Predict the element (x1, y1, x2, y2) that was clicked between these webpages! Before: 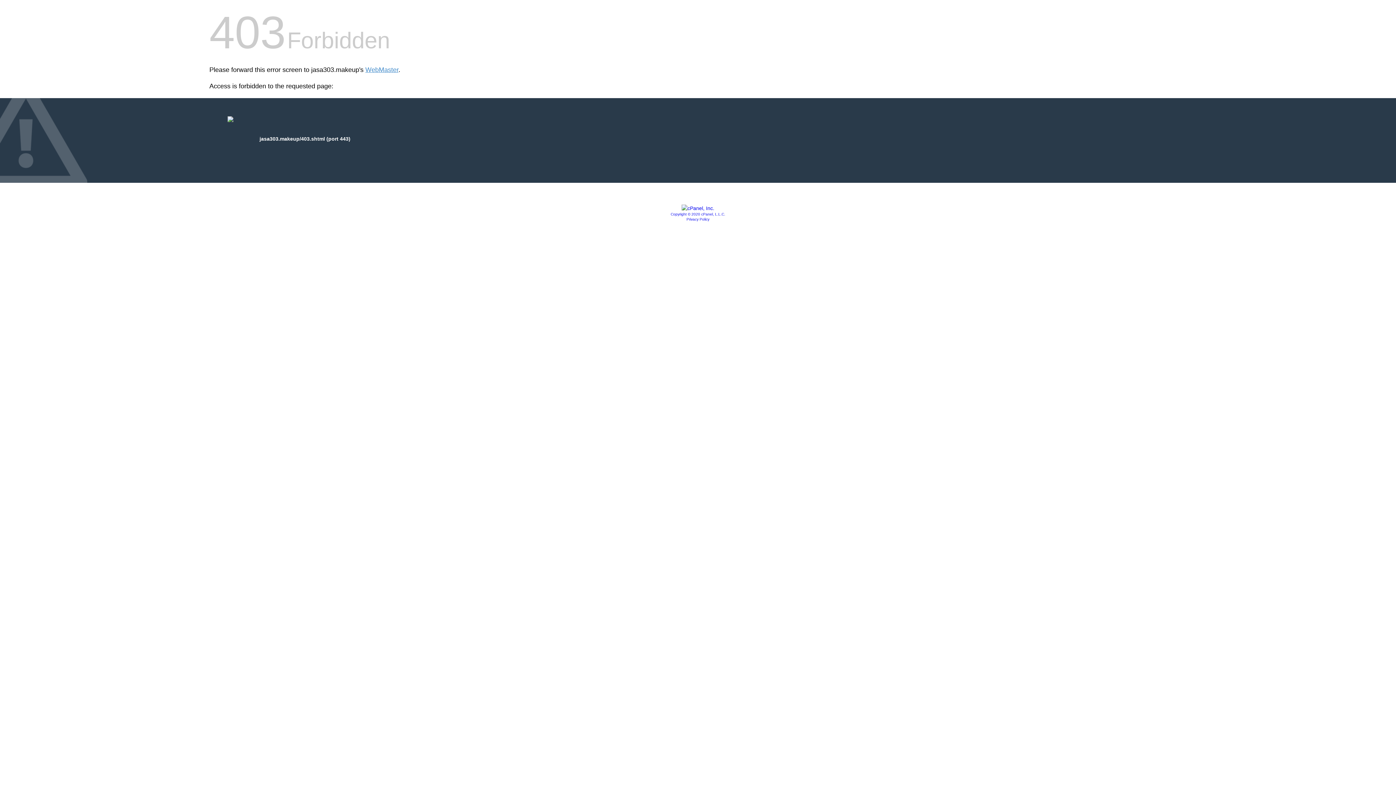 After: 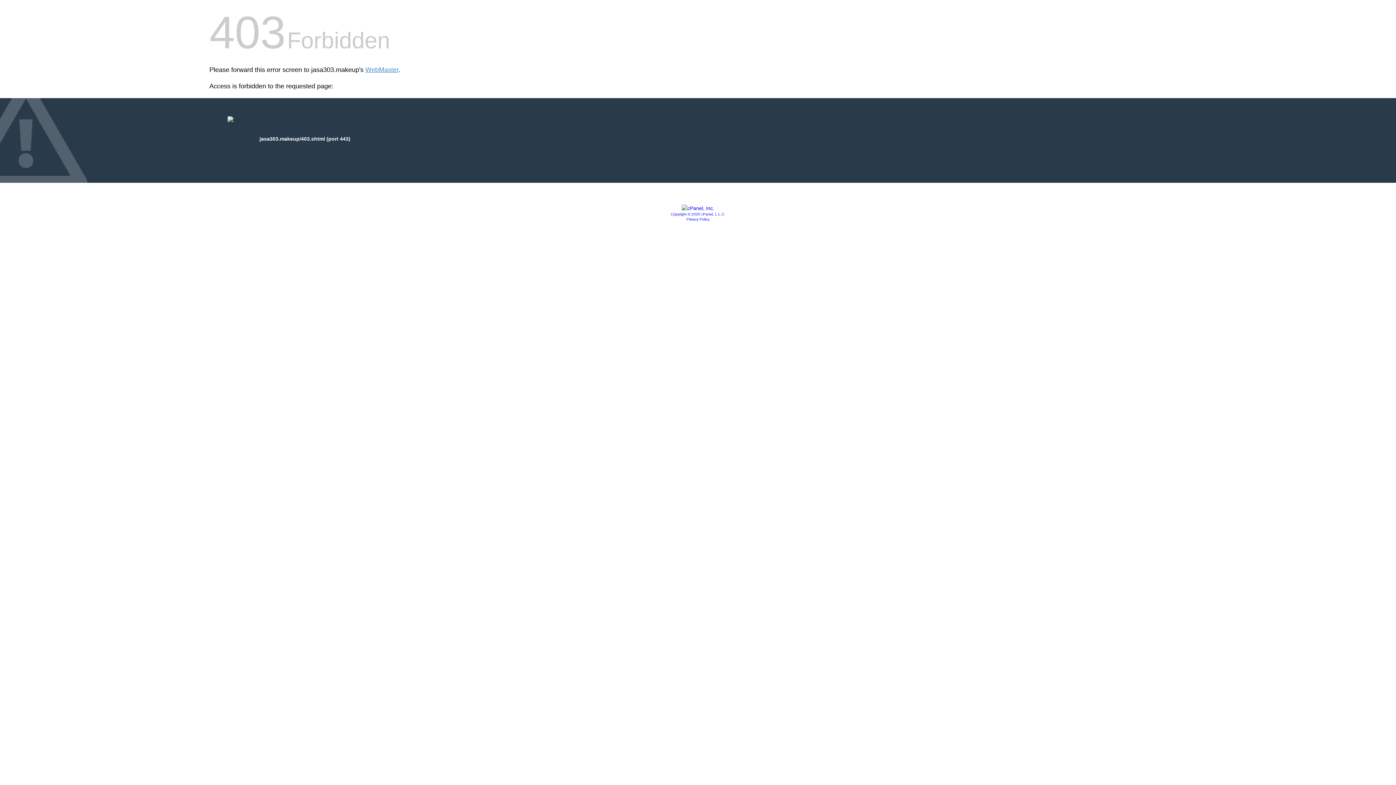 Action: bbox: (681, 205, 714, 211)